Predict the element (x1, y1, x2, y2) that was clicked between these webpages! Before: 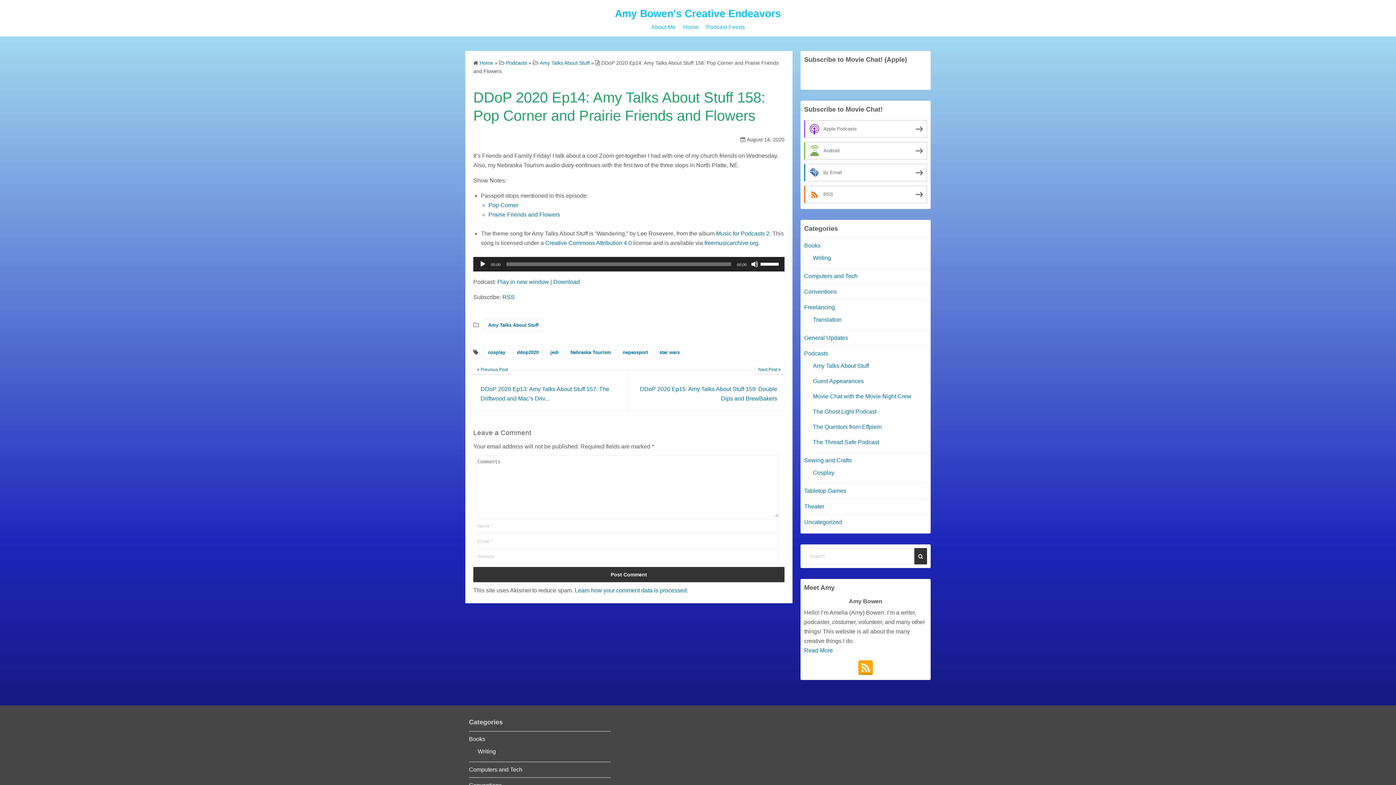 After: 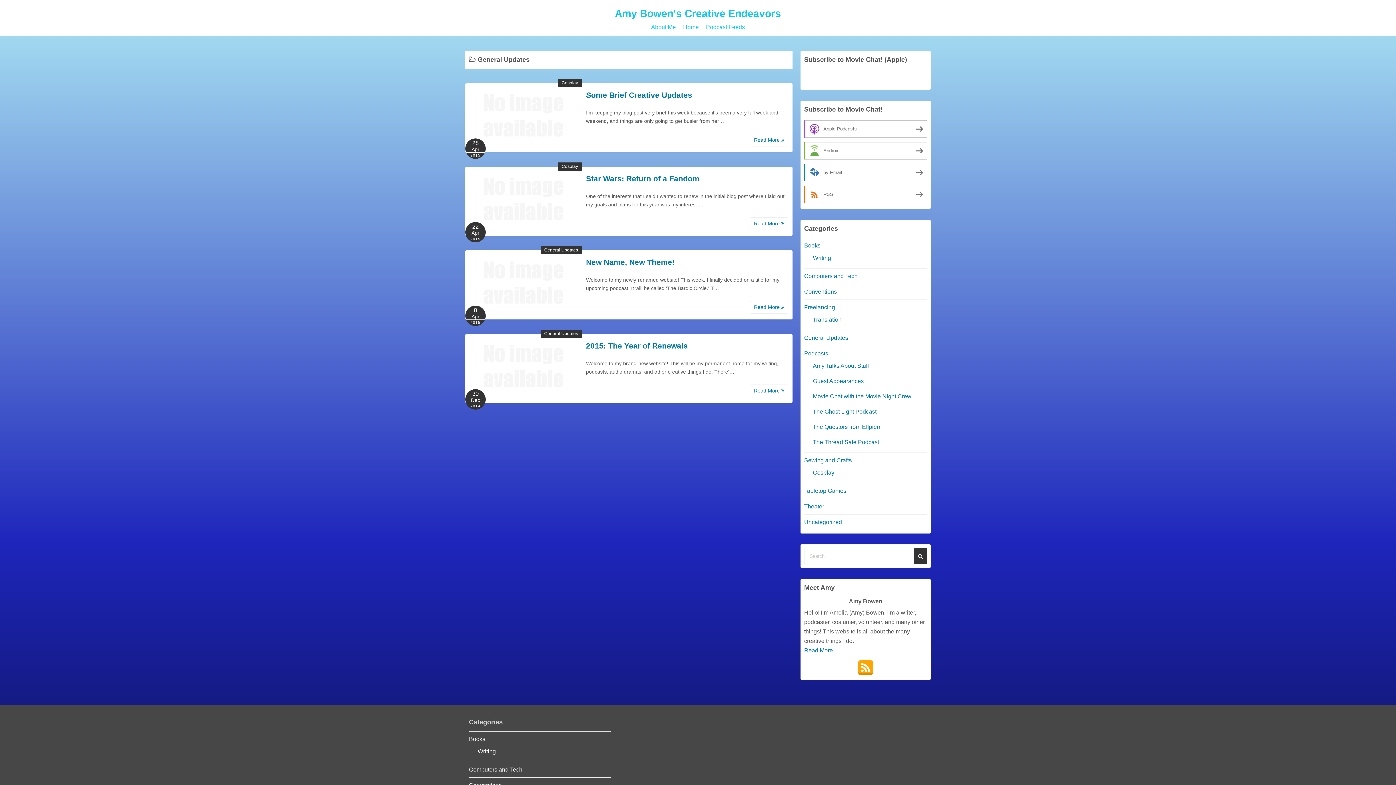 Action: bbox: (804, 334, 848, 341) label: General Updates